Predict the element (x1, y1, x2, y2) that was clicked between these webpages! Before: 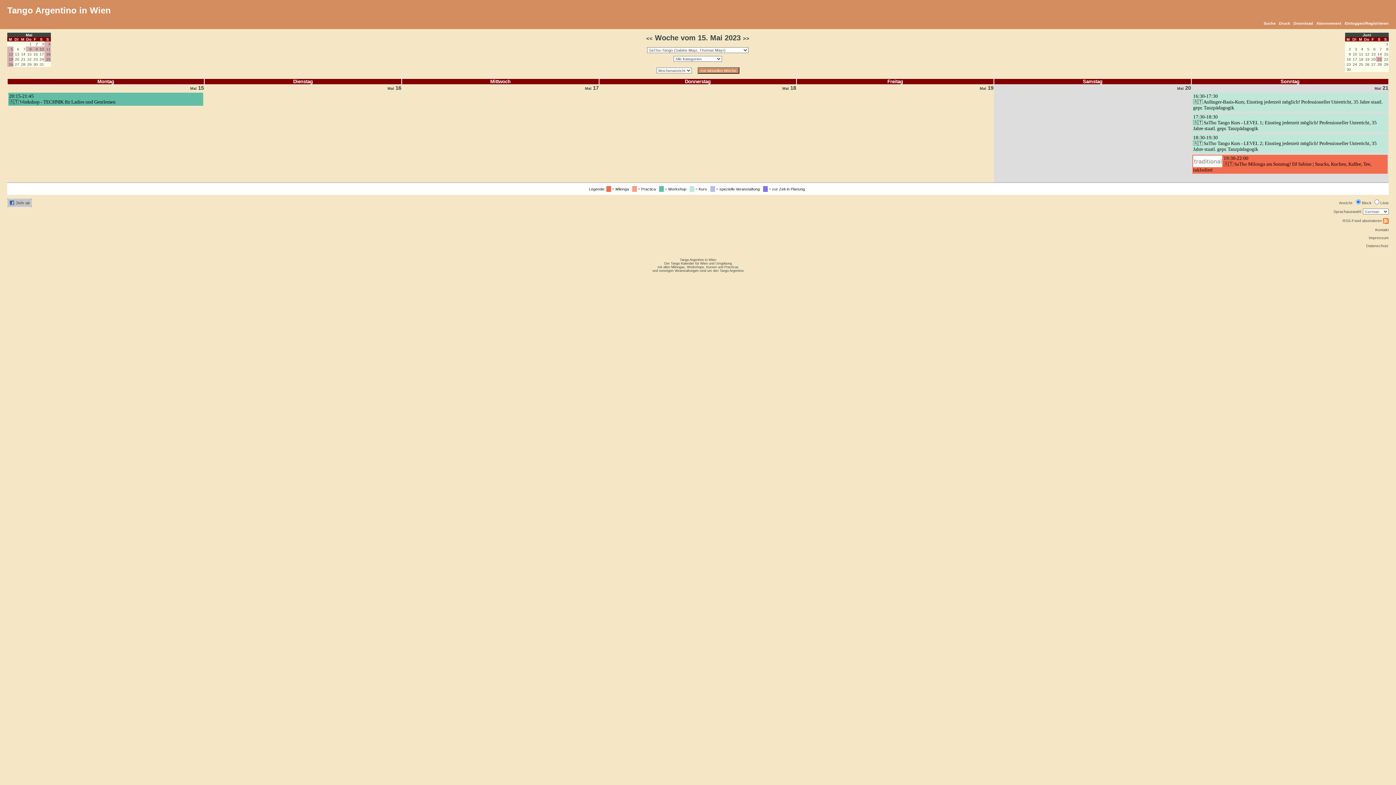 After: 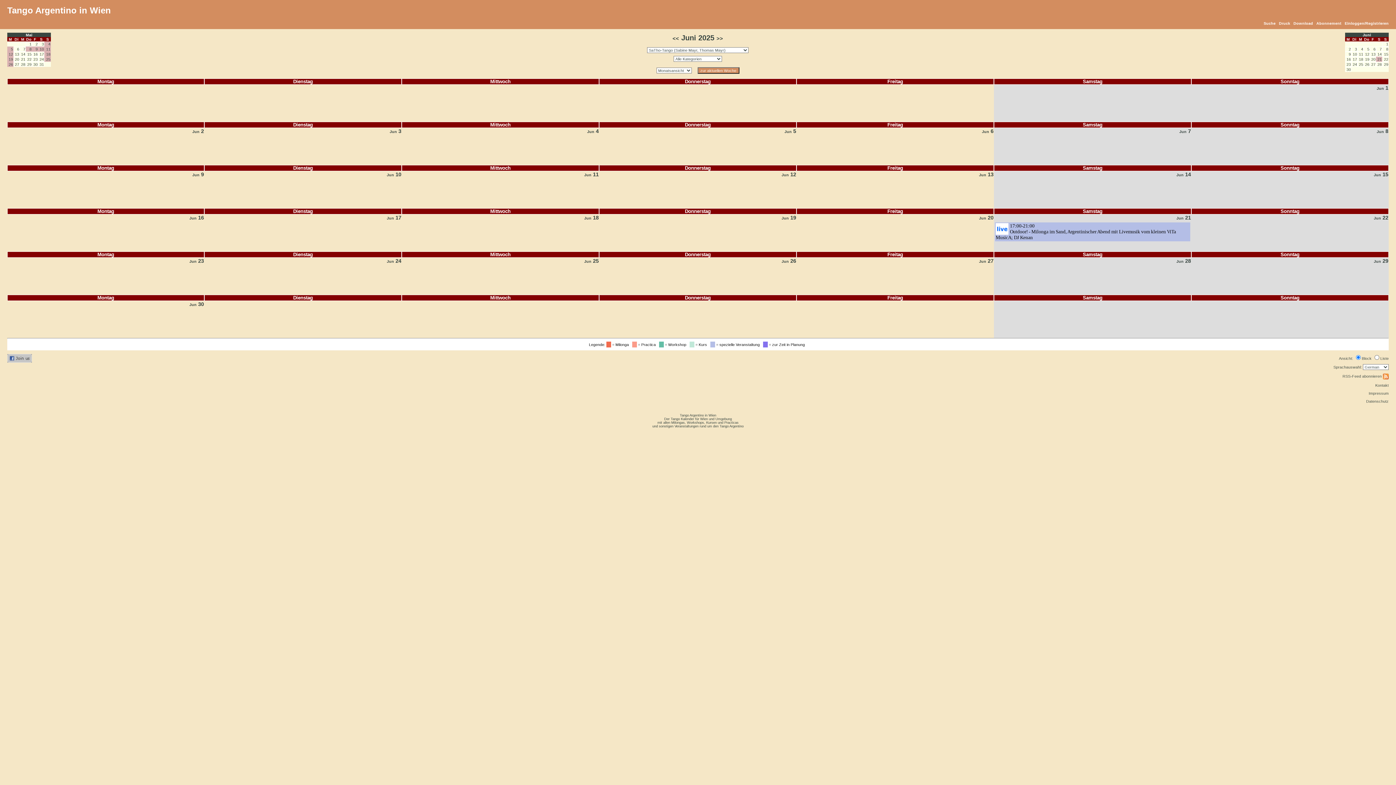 Action: label: Juni bbox: (1363, 32, 1371, 37)